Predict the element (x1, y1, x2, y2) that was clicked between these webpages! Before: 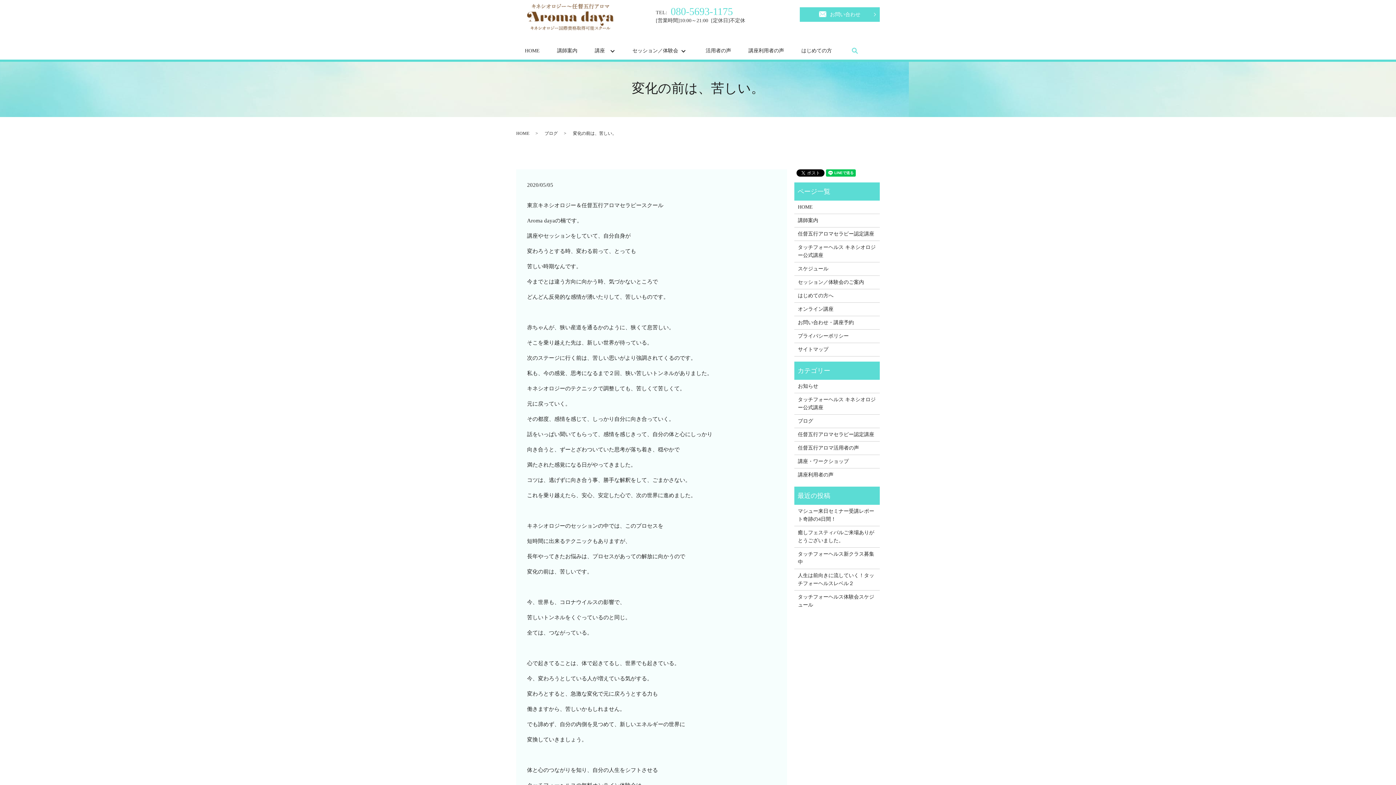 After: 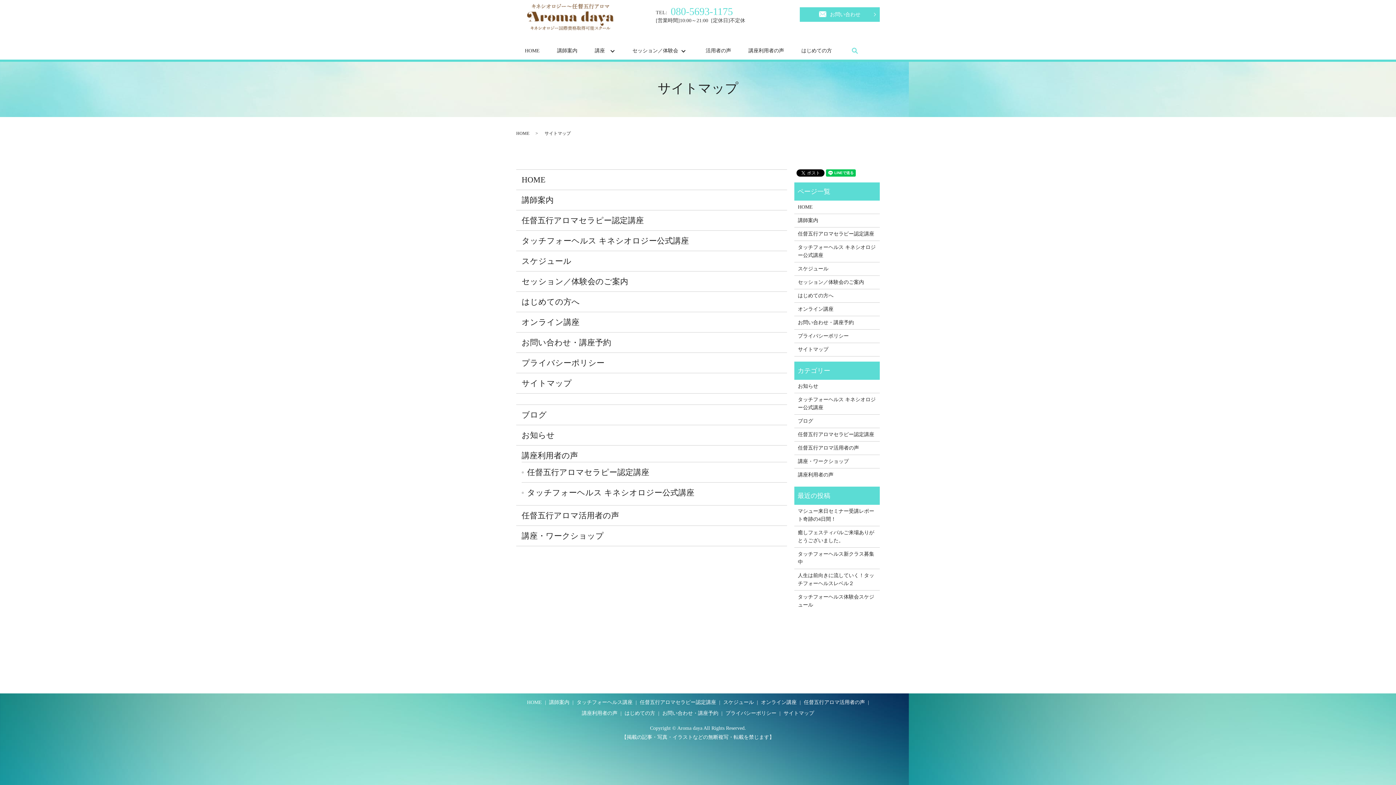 Action: label: サイトマップ bbox: (798, 345, 876, 353)